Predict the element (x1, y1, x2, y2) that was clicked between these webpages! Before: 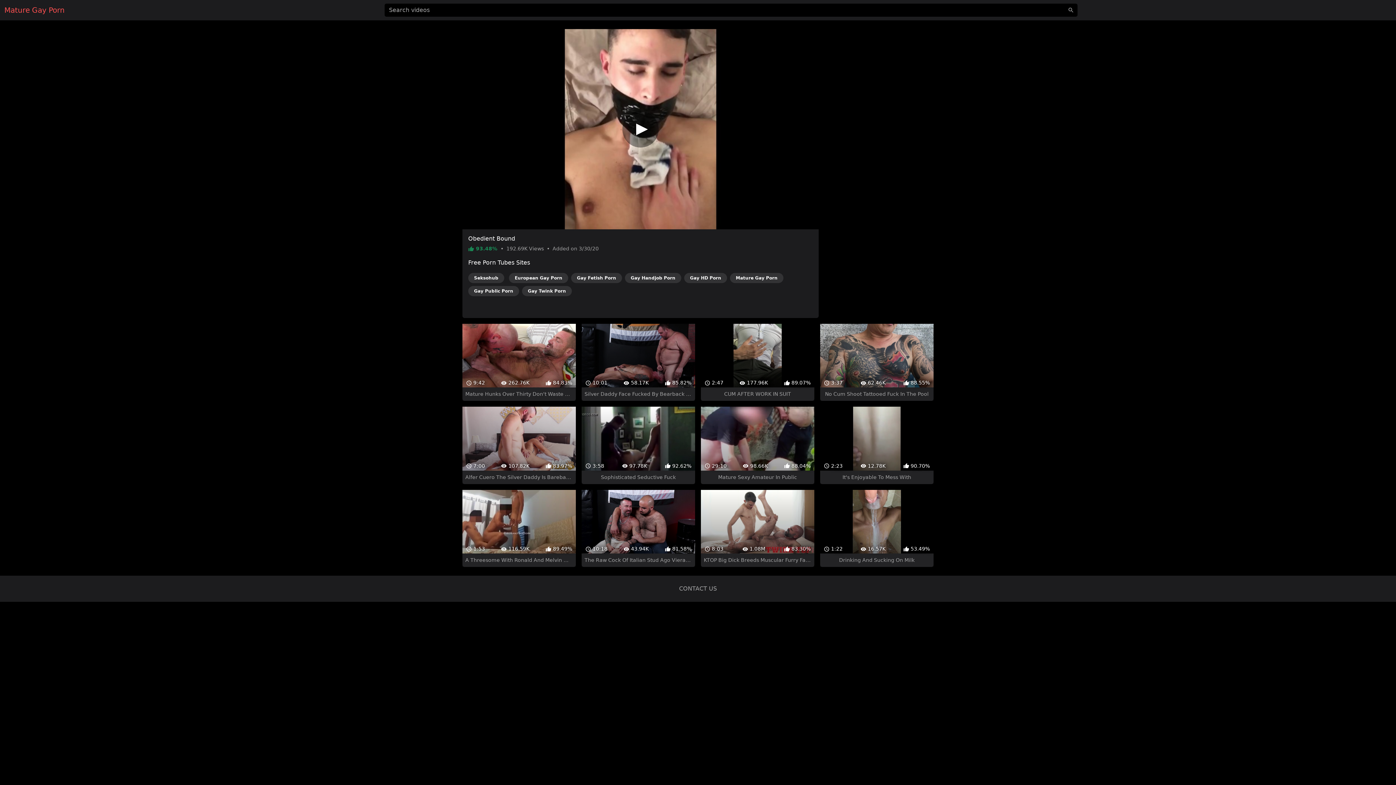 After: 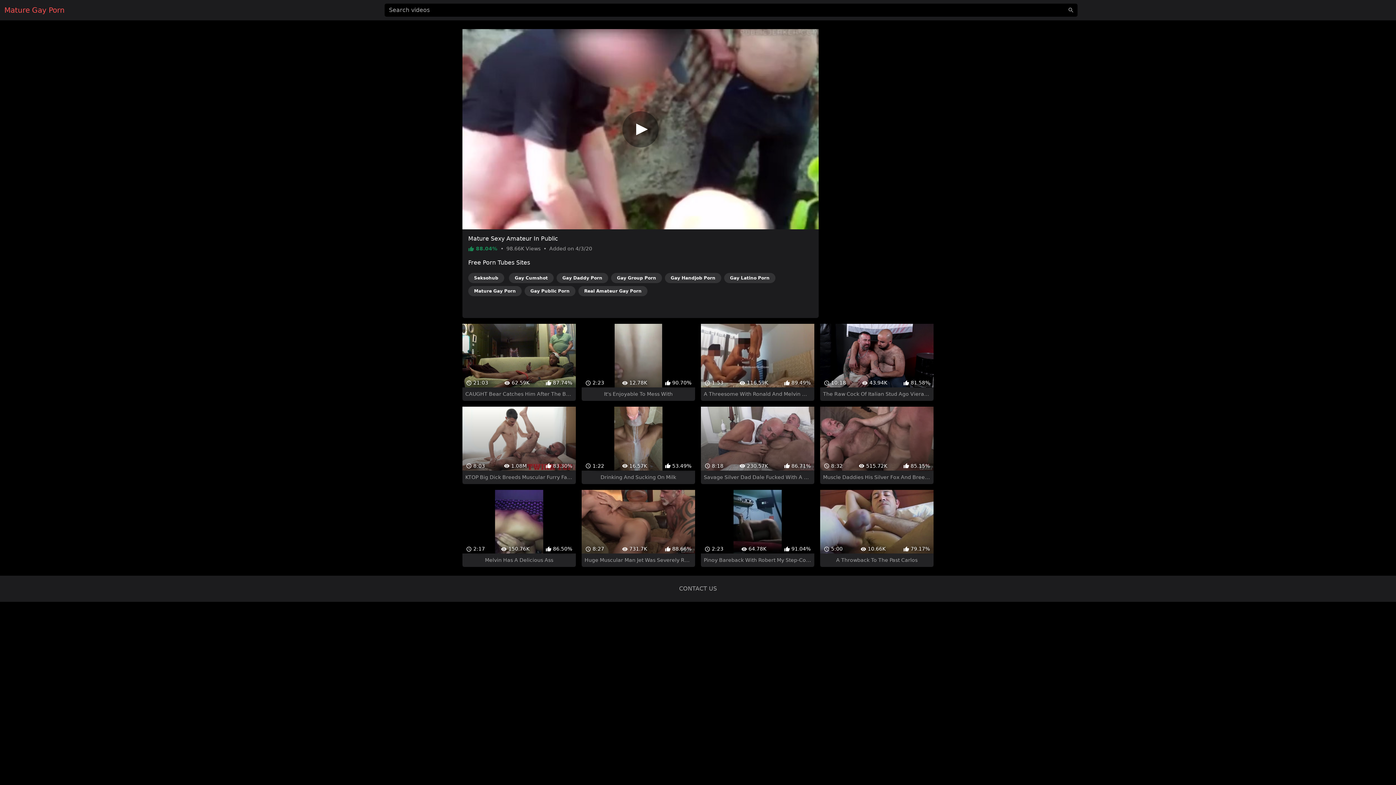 Action: label:  29:10
 98.66K
 88.04%
Mature Sexy Amateur In Public bbox: (701, 394, 814, 471)